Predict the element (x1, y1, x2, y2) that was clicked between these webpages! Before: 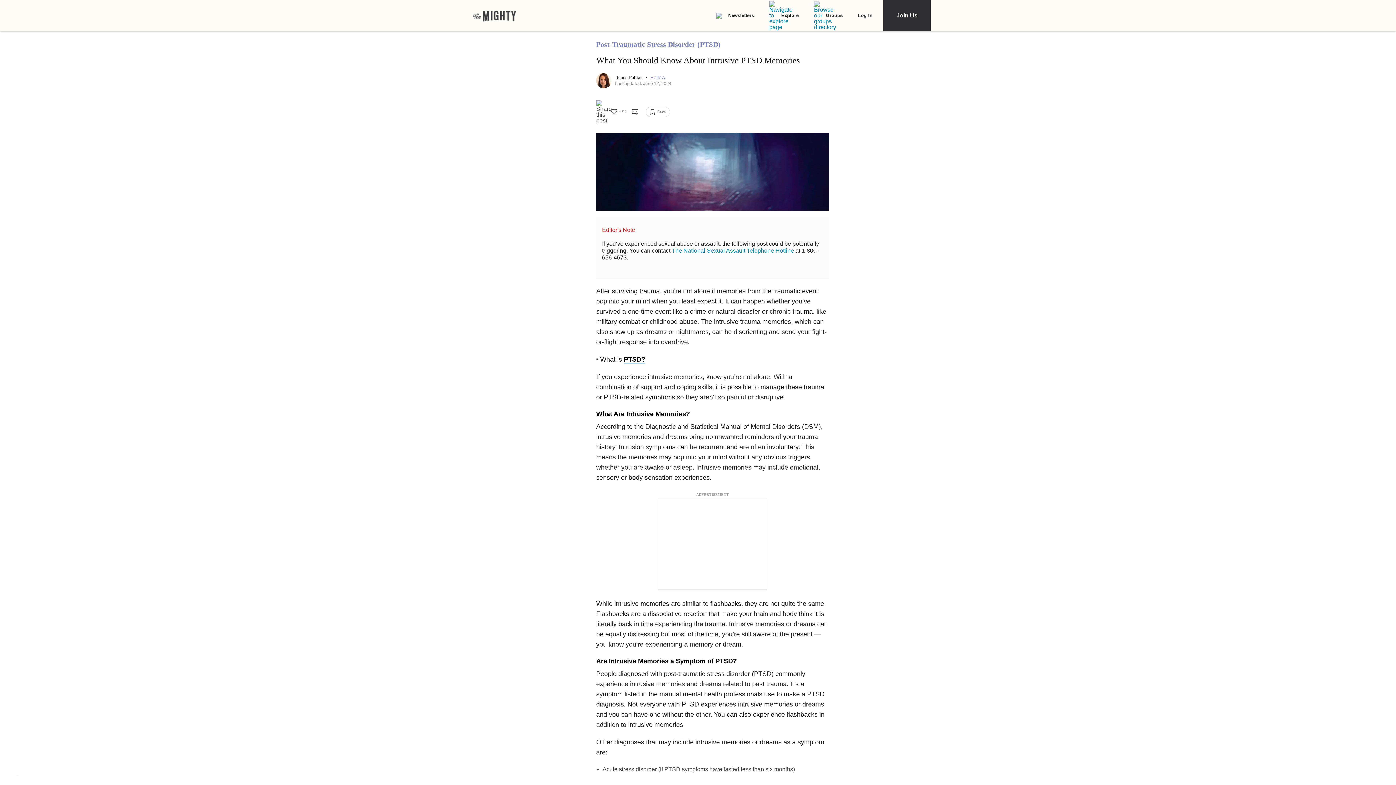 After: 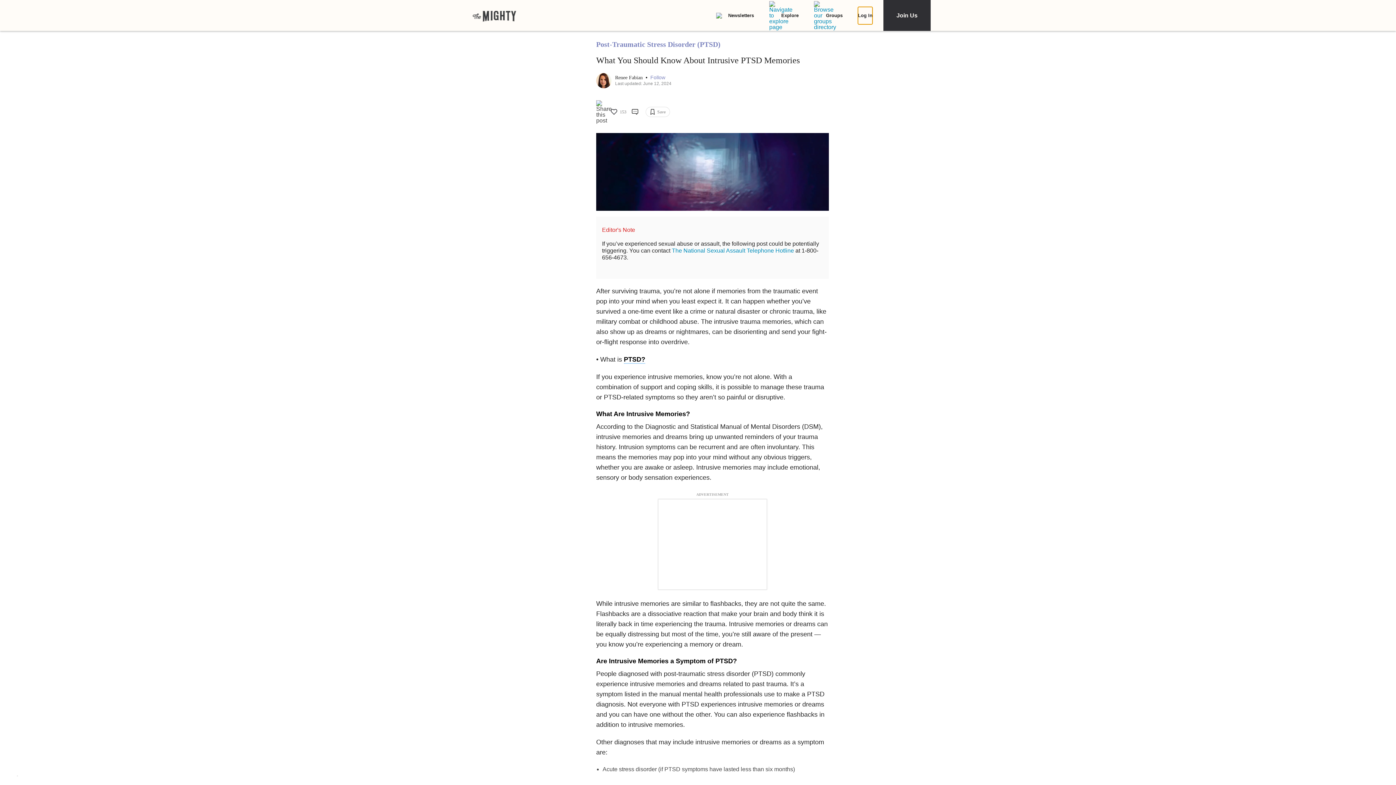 Action: label: Log In bbox: (858, 6, 872, 24)